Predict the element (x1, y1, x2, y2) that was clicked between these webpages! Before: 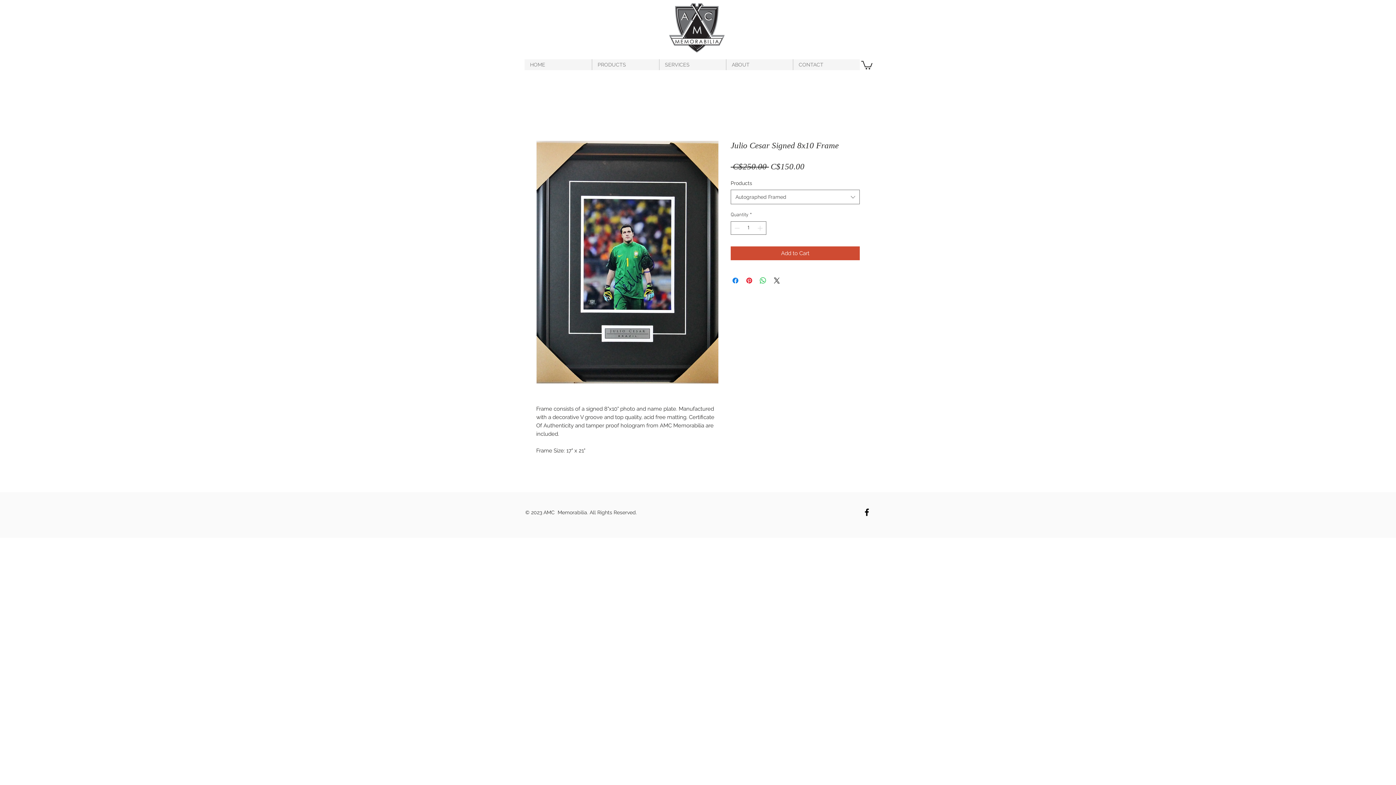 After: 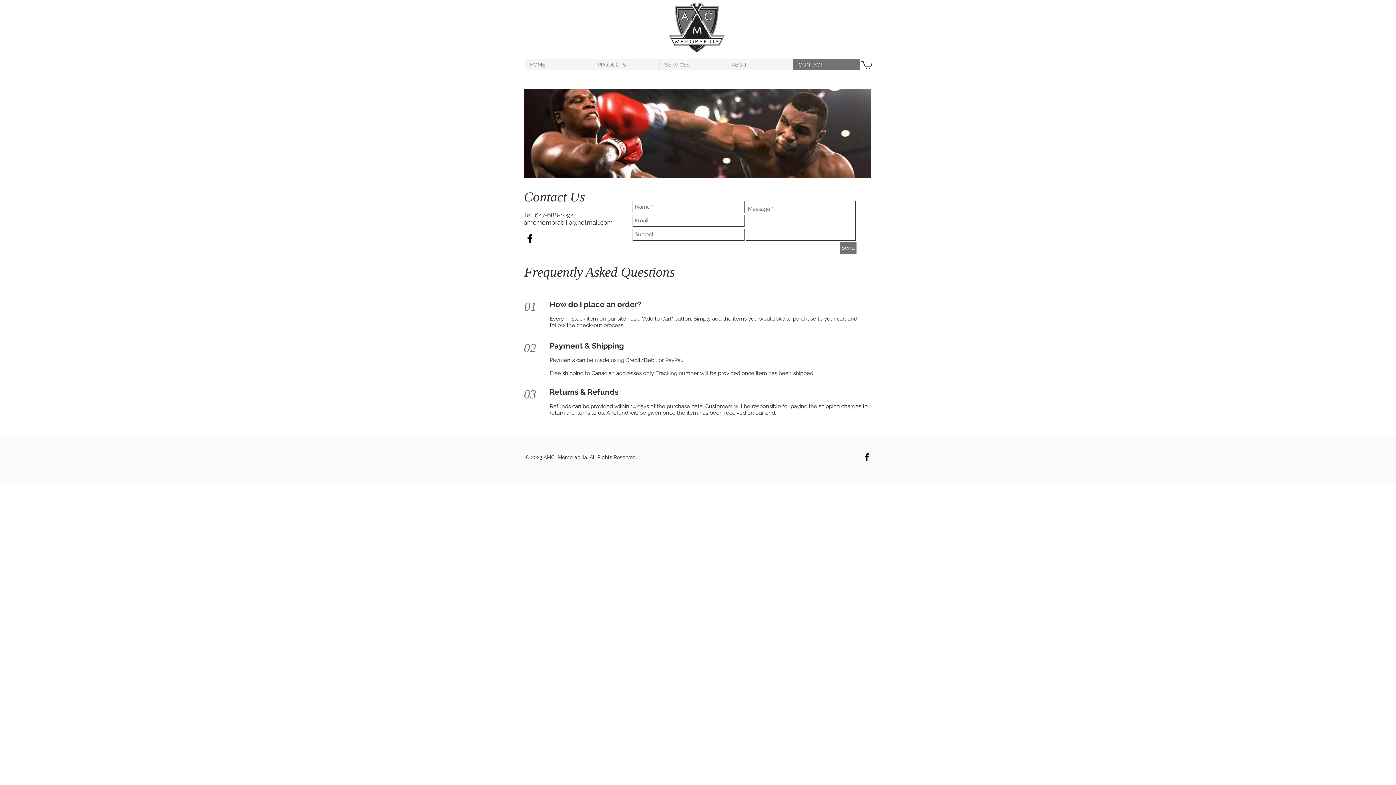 Action: bbox: (793, 59, 860, 70) label: CONTACT